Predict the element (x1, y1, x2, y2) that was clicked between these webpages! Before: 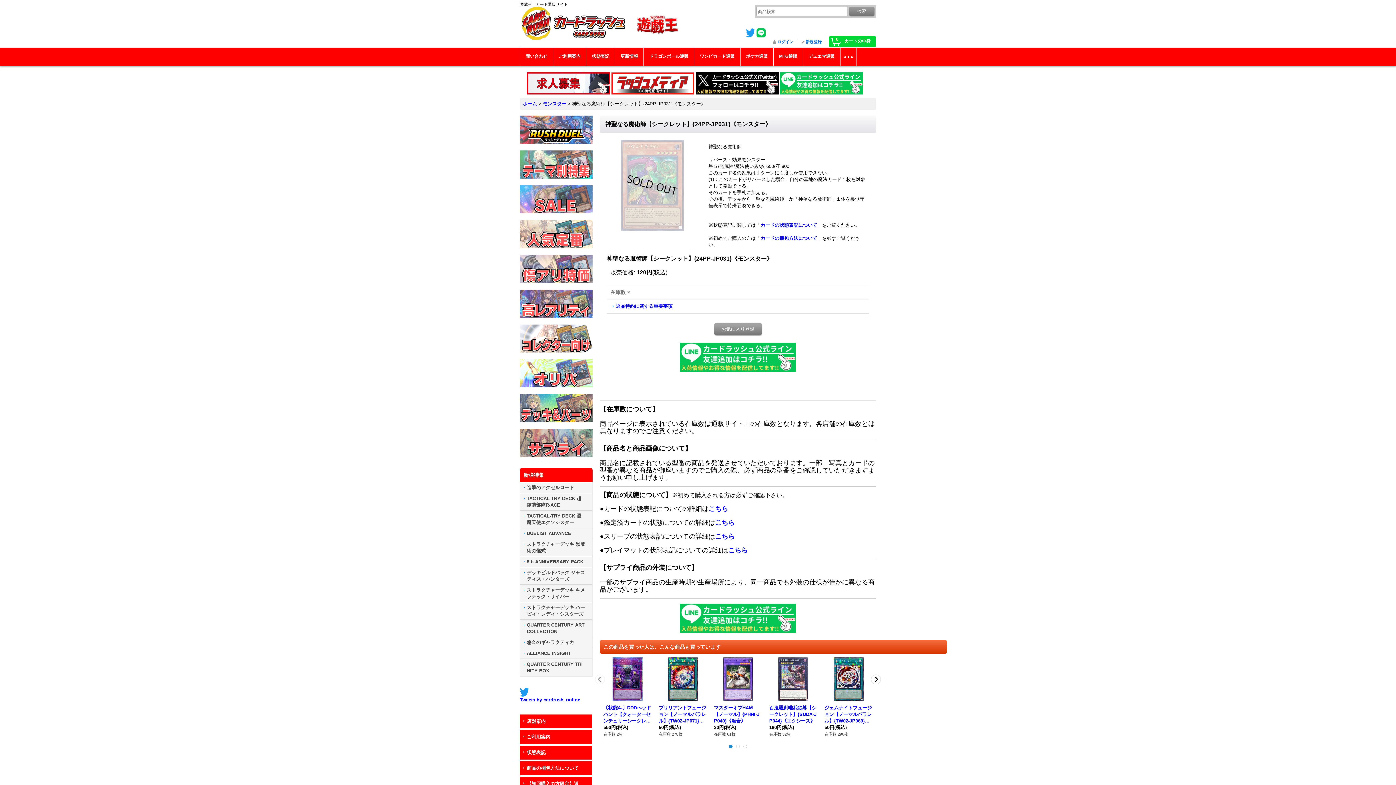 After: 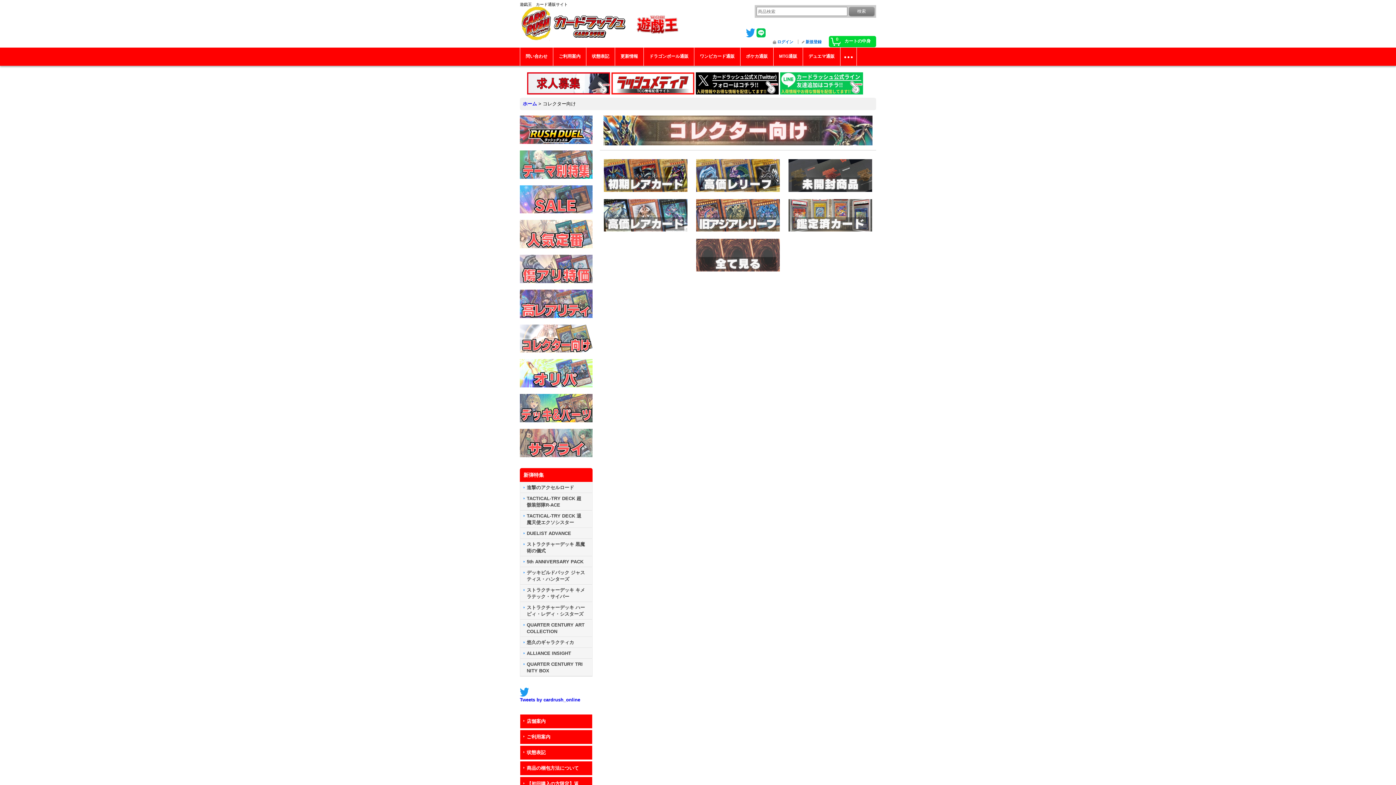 Action: bbox: (520, 335, 592, 341)